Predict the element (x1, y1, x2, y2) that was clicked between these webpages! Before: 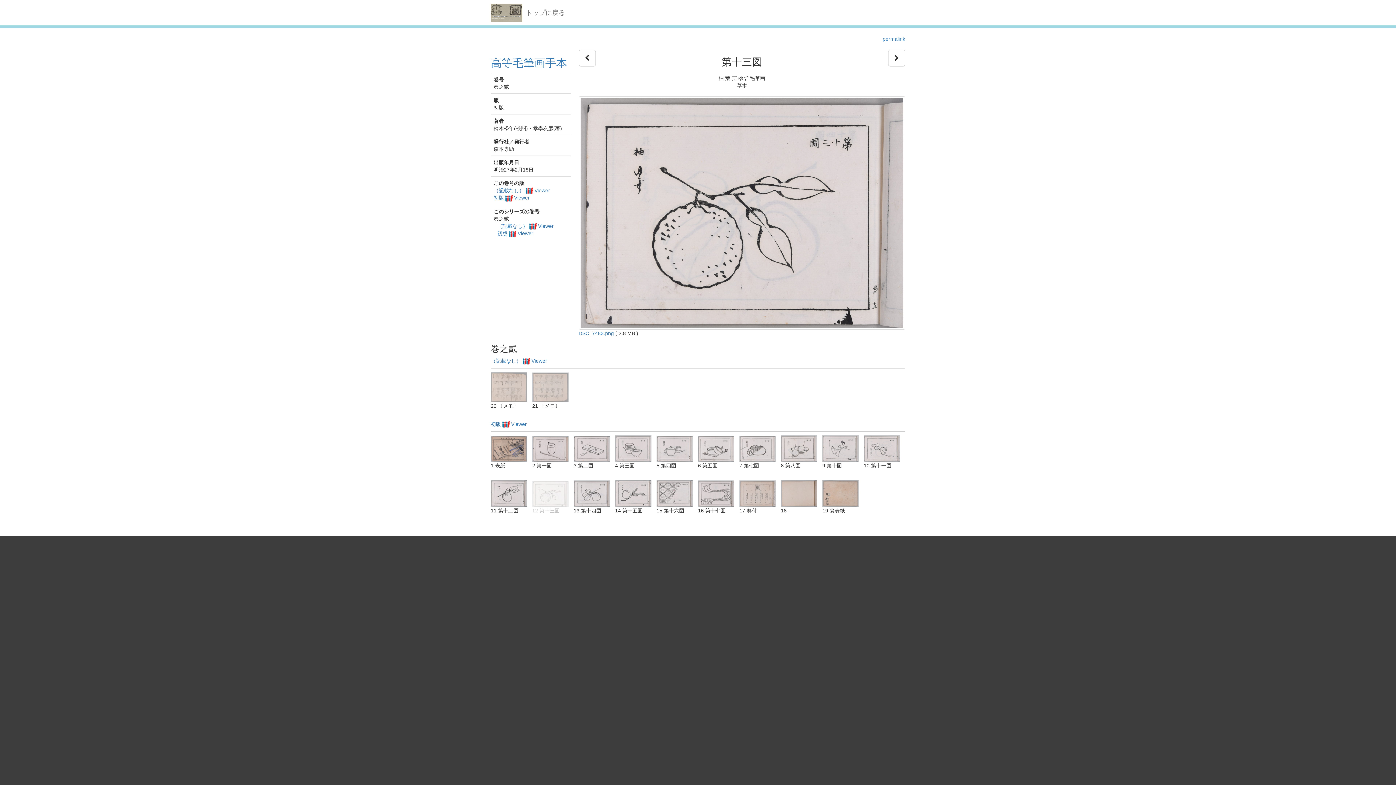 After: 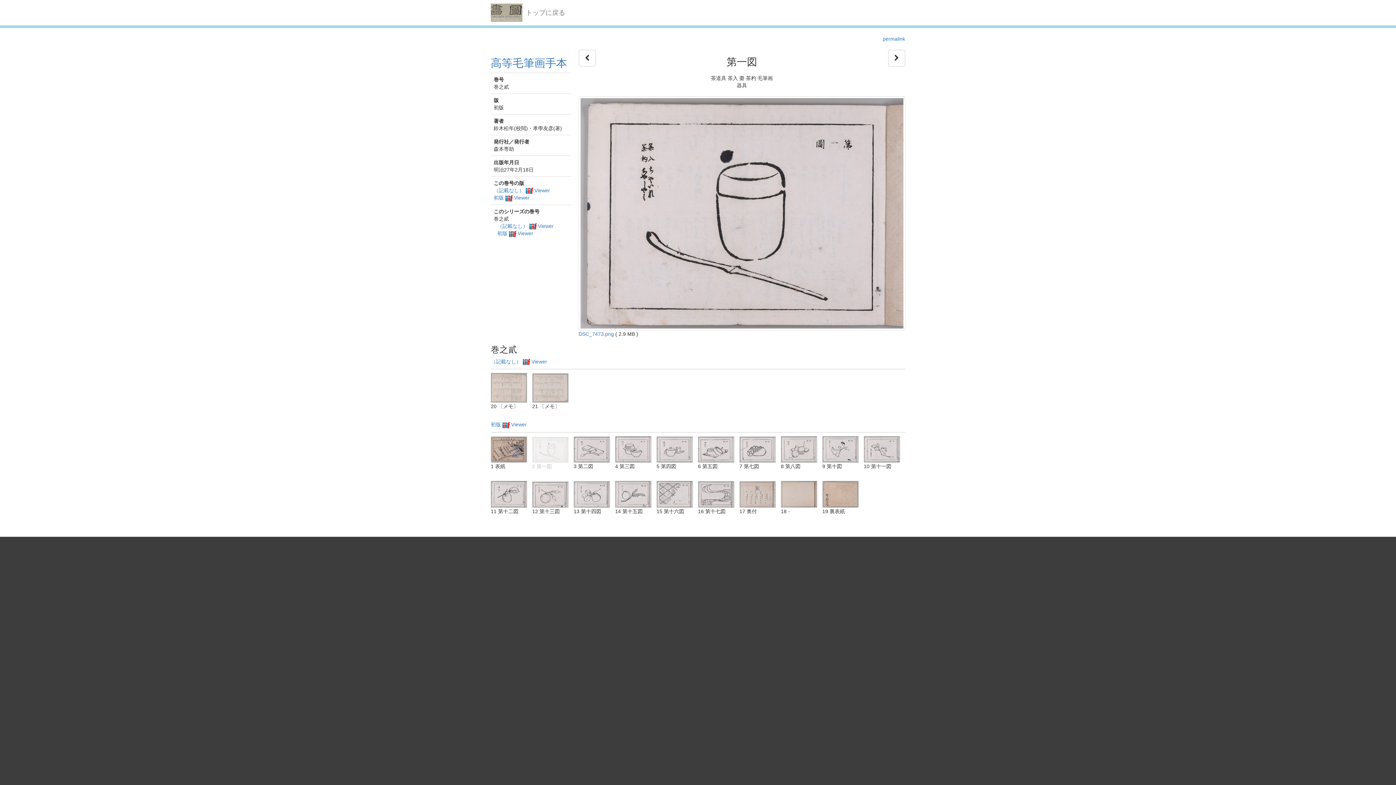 Action: bbox: (532, 445, 568, 451)